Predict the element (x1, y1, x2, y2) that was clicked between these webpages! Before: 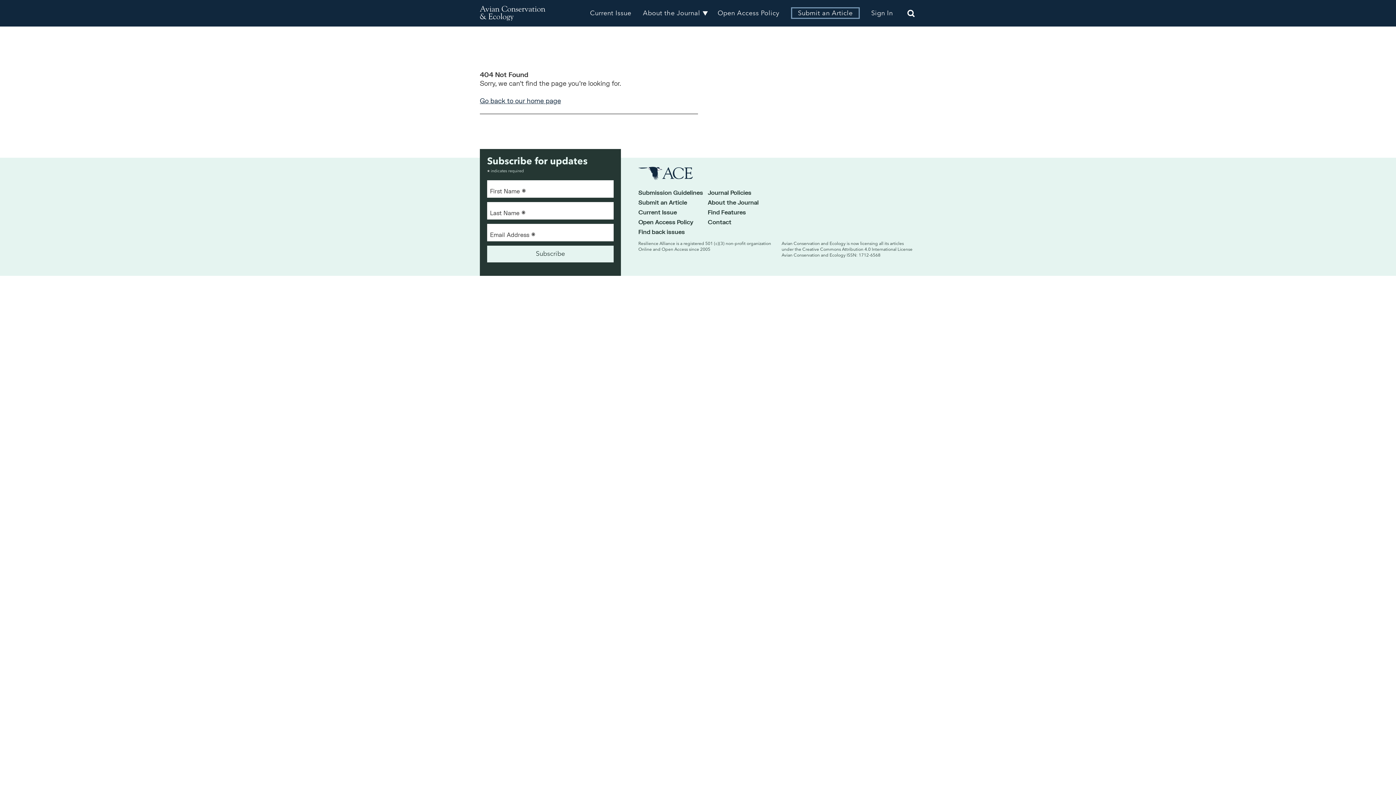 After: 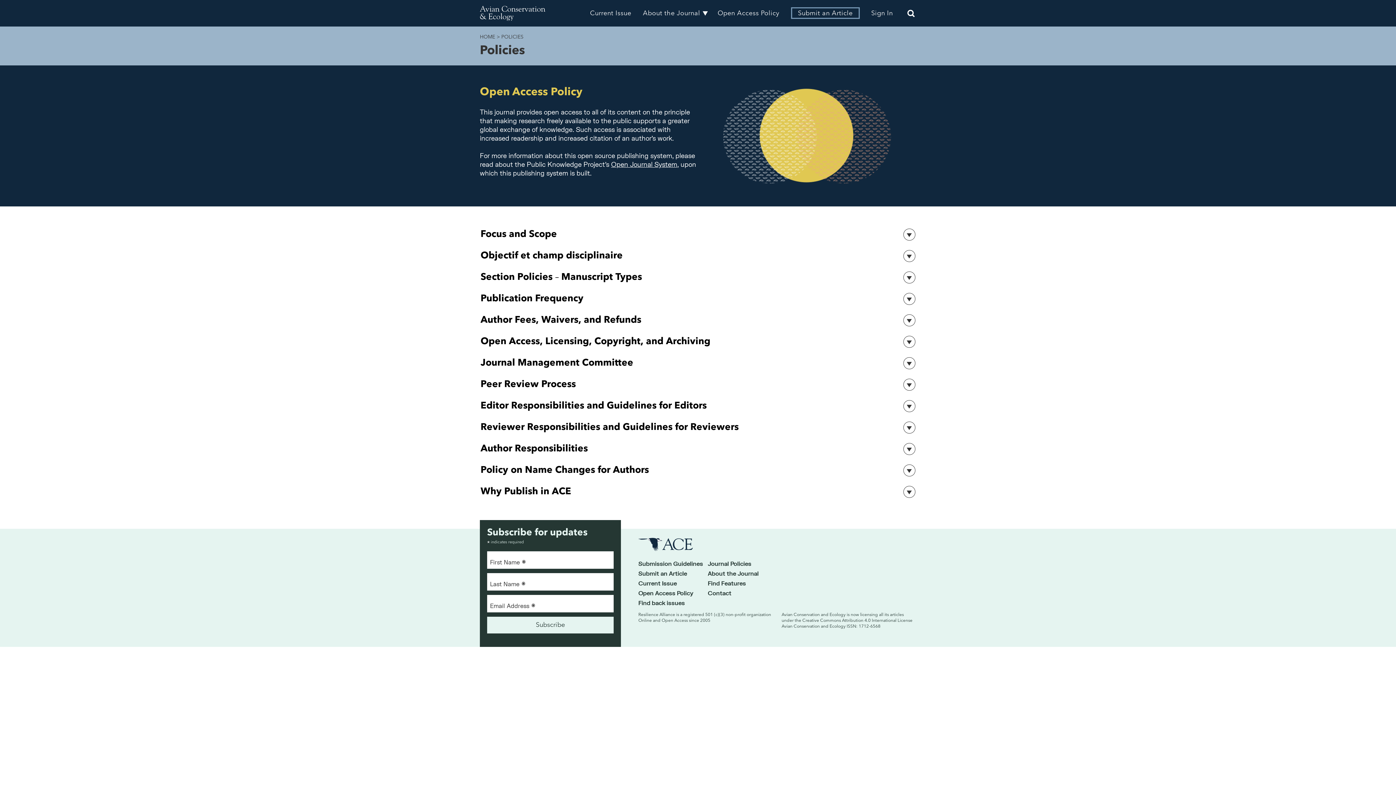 Action: bbox: (638, 218, 693, 225) label: Open Access Policy